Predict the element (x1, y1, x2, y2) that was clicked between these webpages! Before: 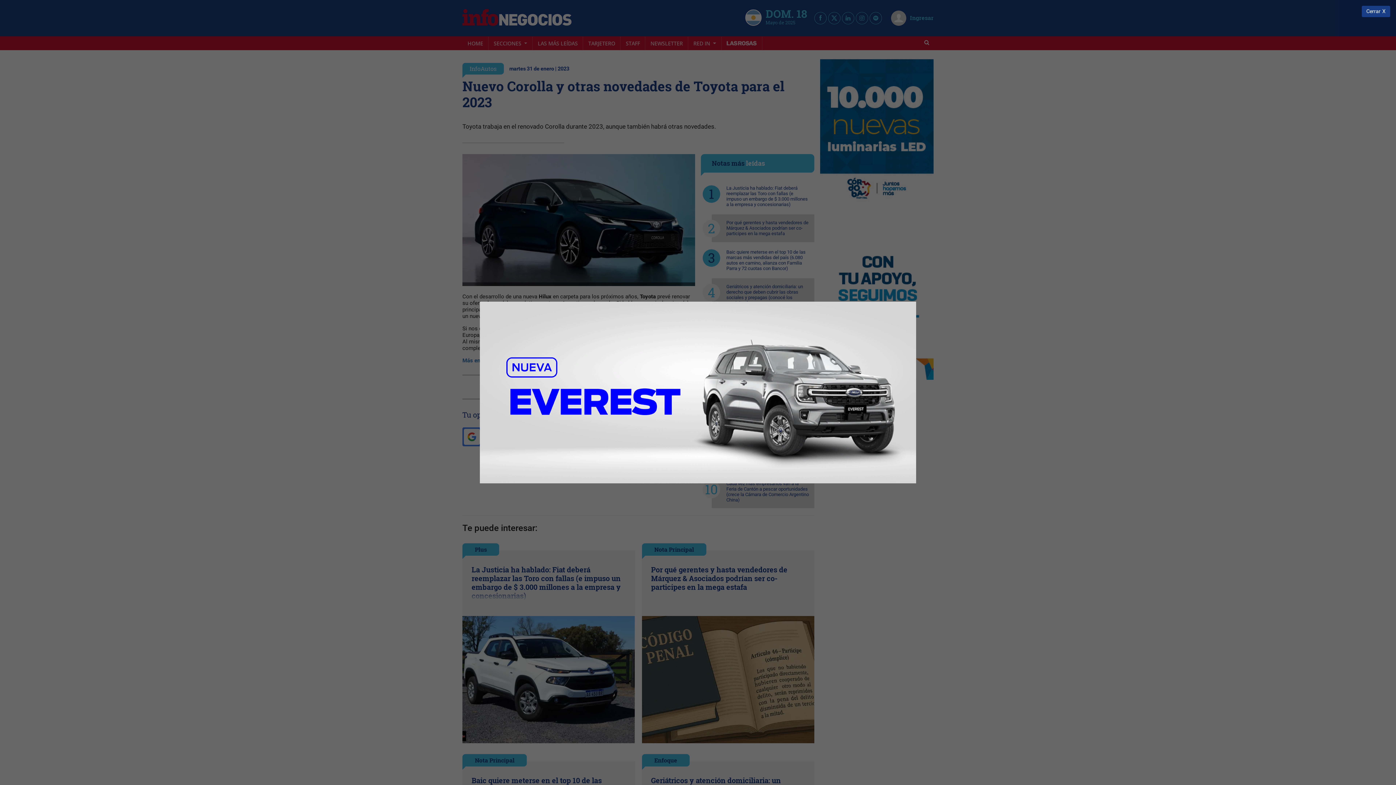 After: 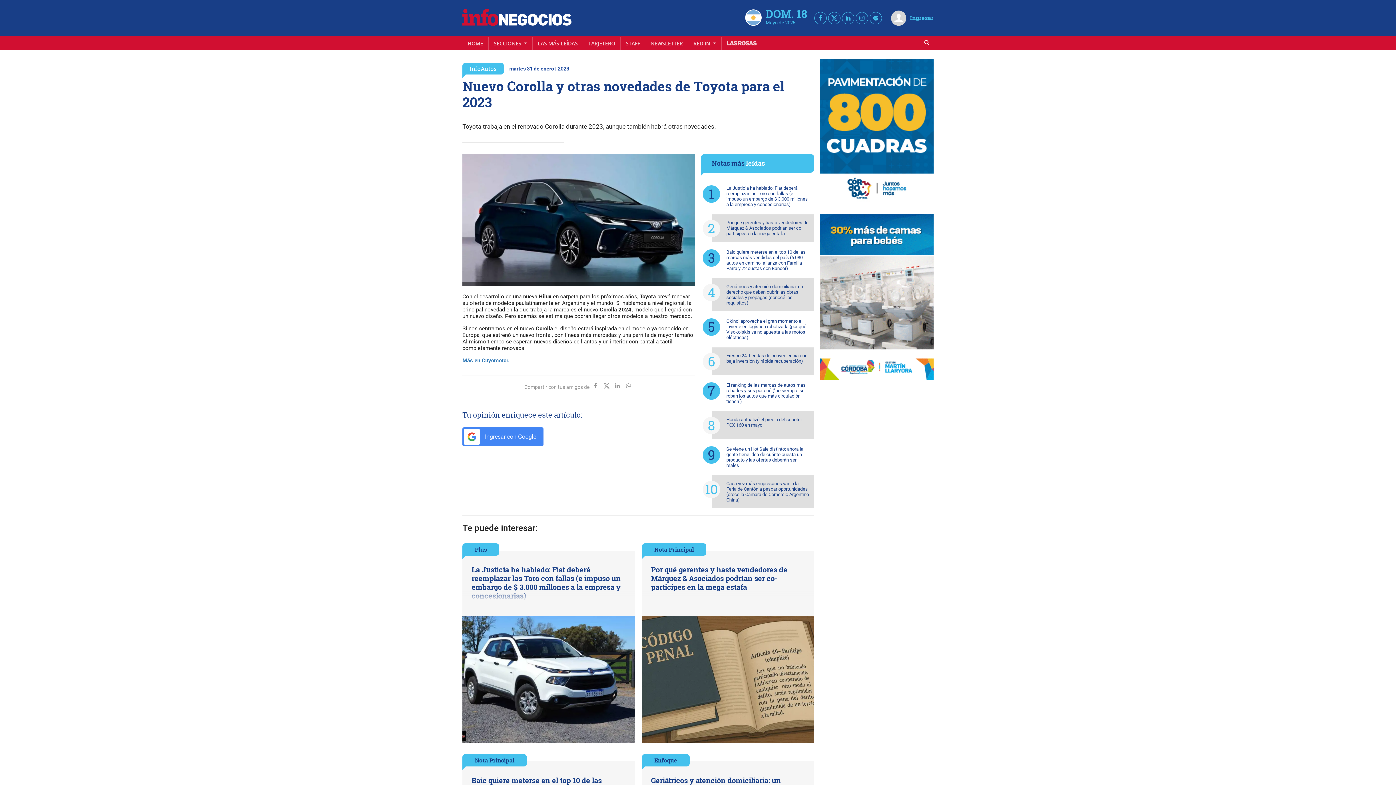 Action: label: Cerrar bbox: (1362, 5, 1390, 16)